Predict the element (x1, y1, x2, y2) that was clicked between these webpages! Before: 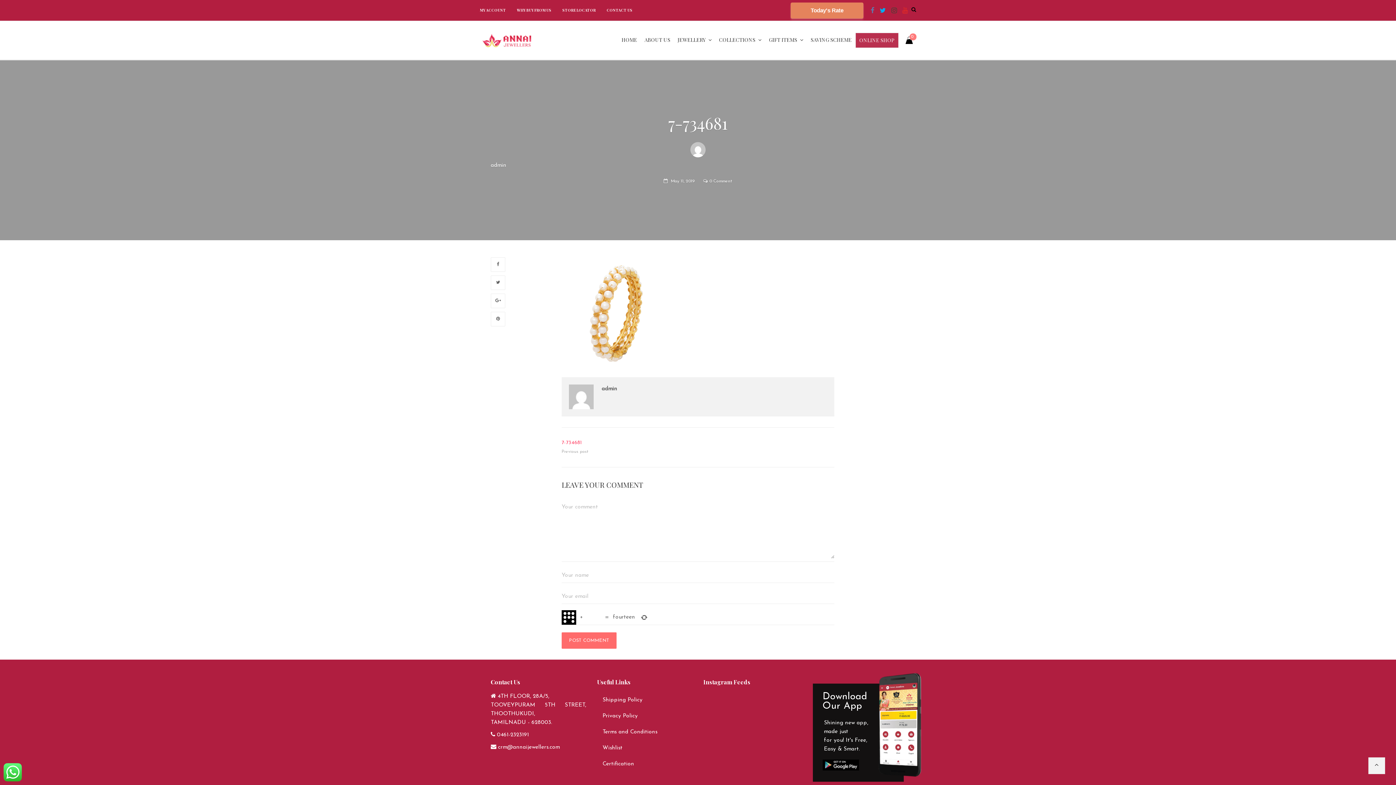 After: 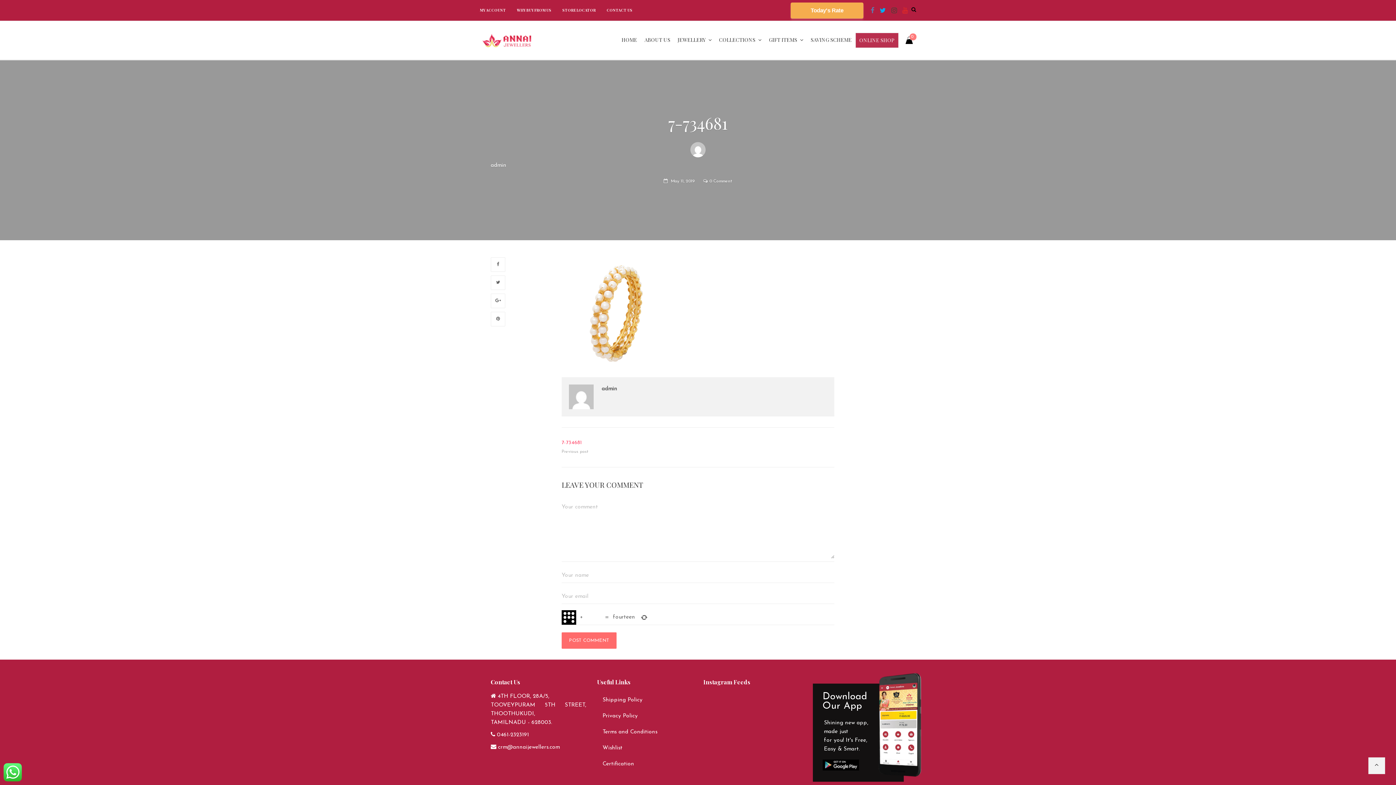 Action: bbox: (597, 692, 692, 708) label: Shipping Policy